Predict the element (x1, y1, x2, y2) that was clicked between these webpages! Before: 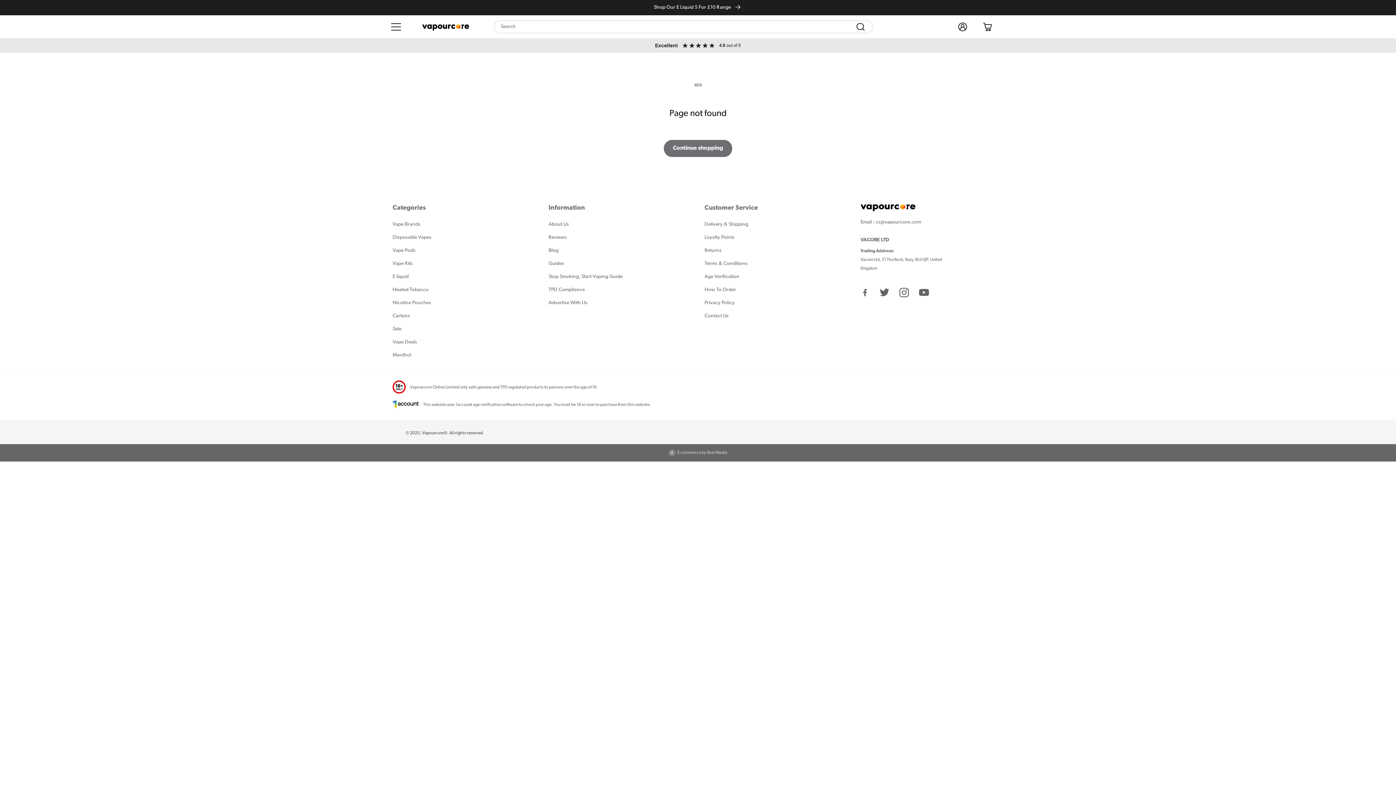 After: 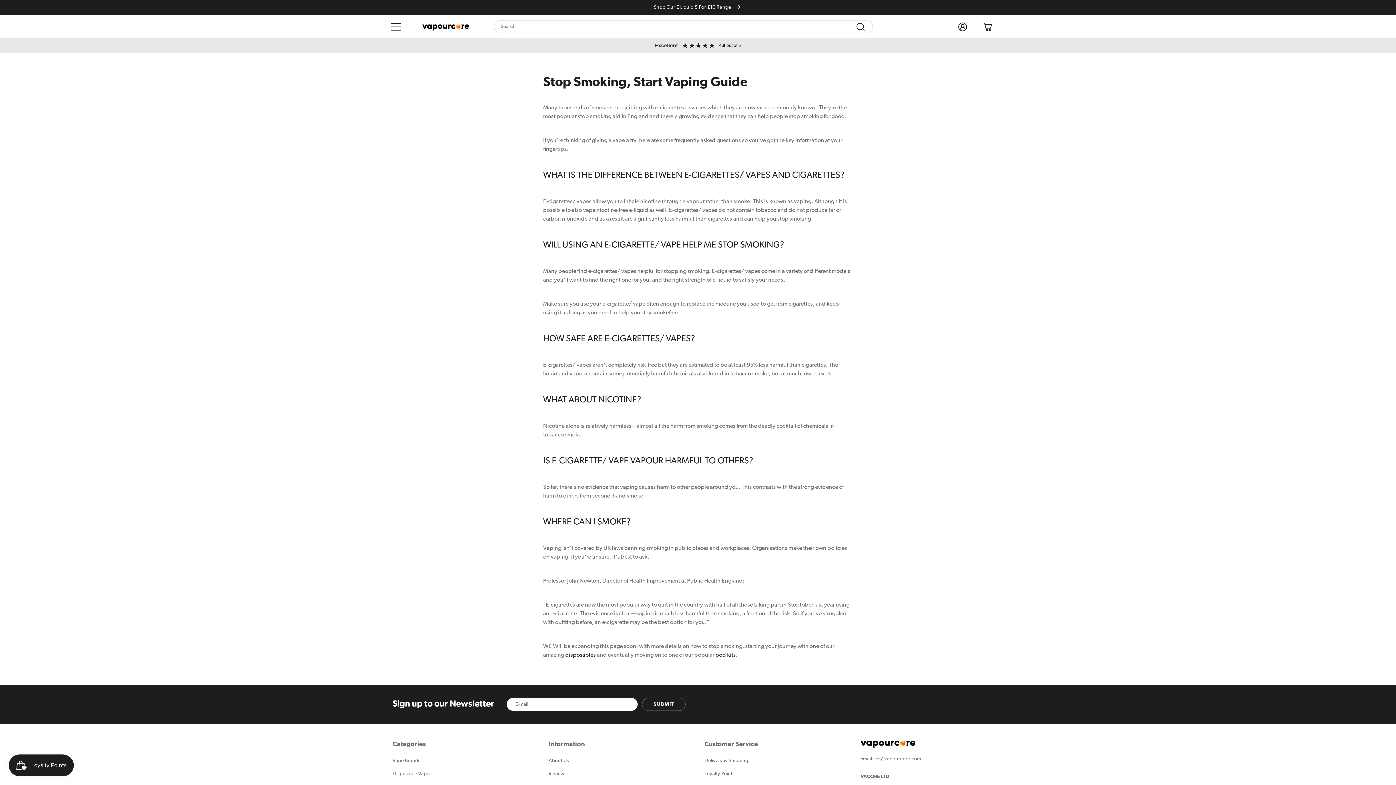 Action: bbox: (548, 270, 685, 283) label: Stop Smoking, Start Vaping Guide